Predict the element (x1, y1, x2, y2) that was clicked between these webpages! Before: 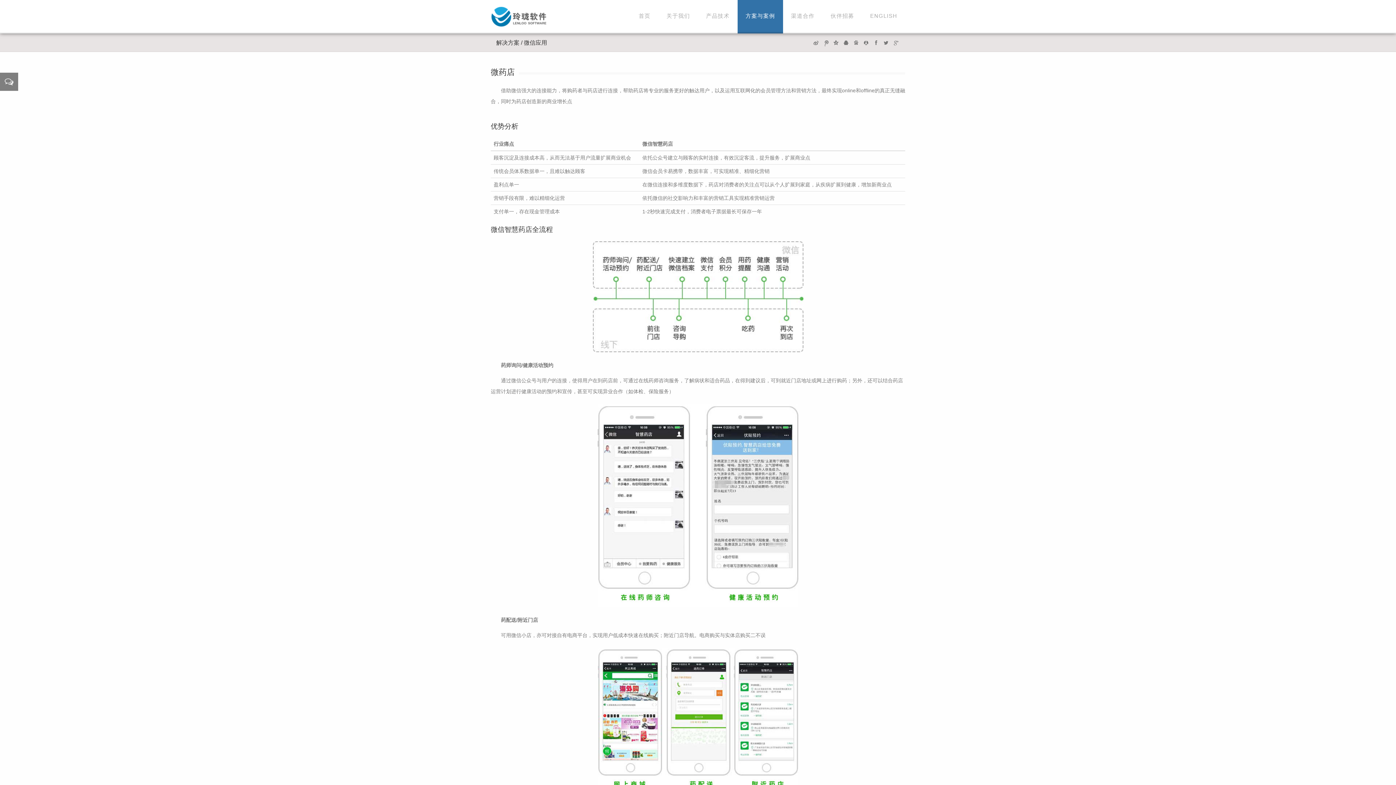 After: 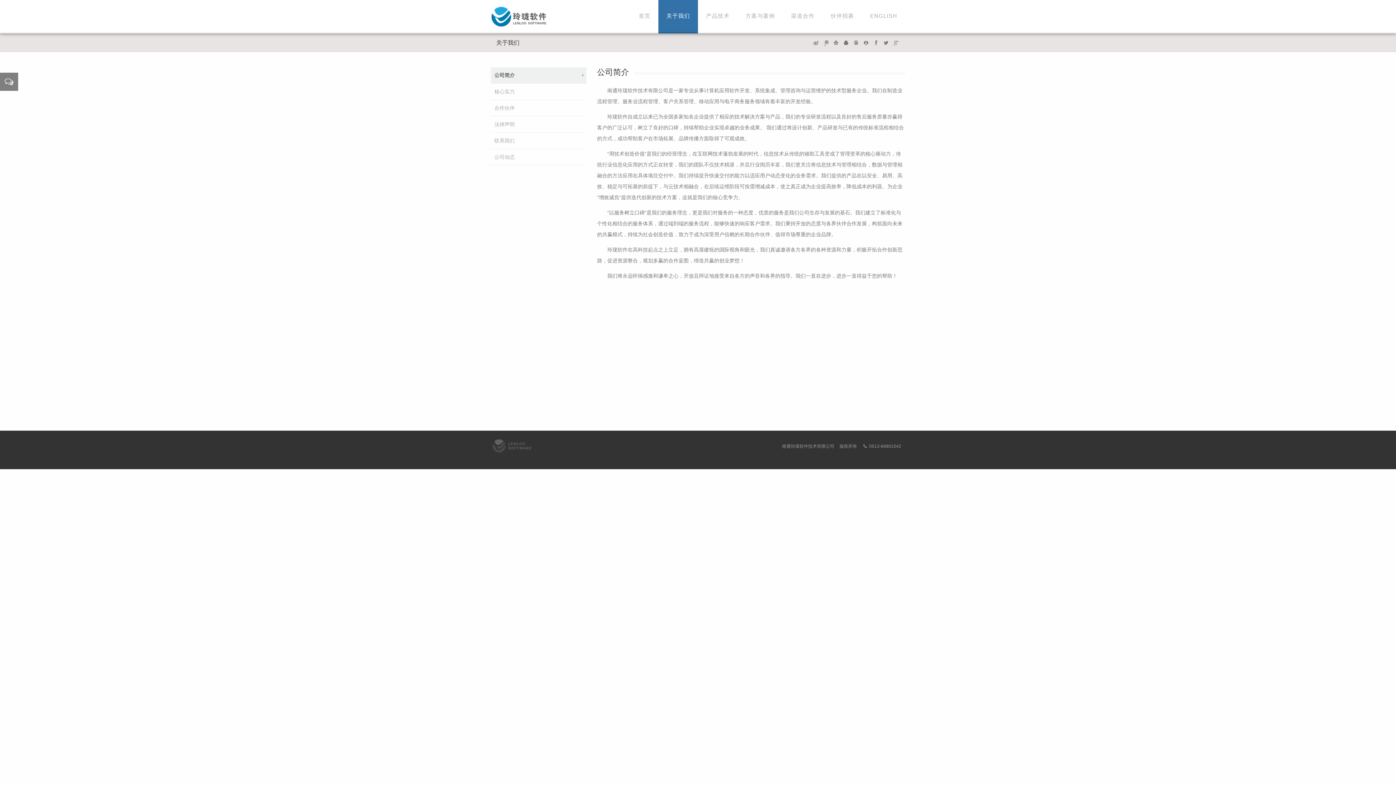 Action: label: 关于我们 bbox: (658, 0, 698, 32)